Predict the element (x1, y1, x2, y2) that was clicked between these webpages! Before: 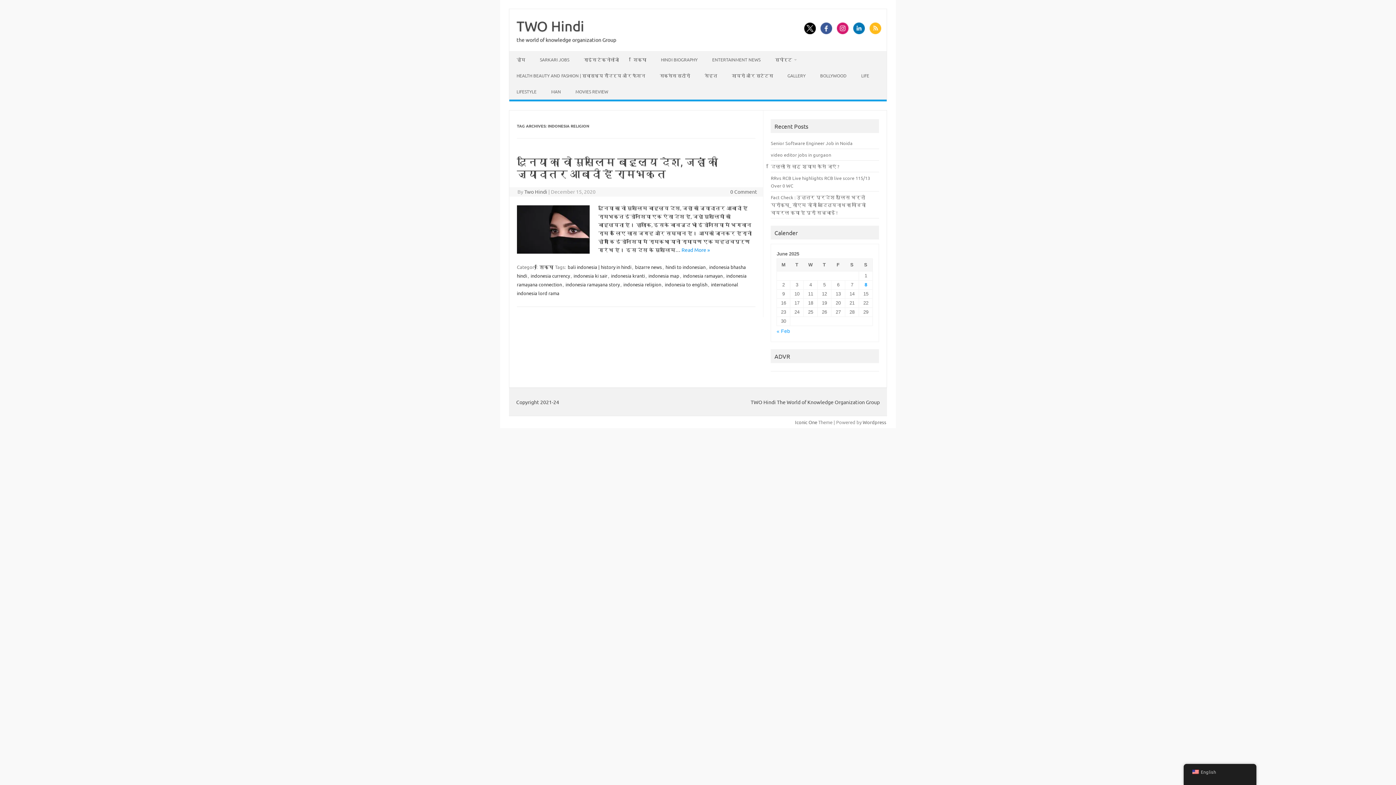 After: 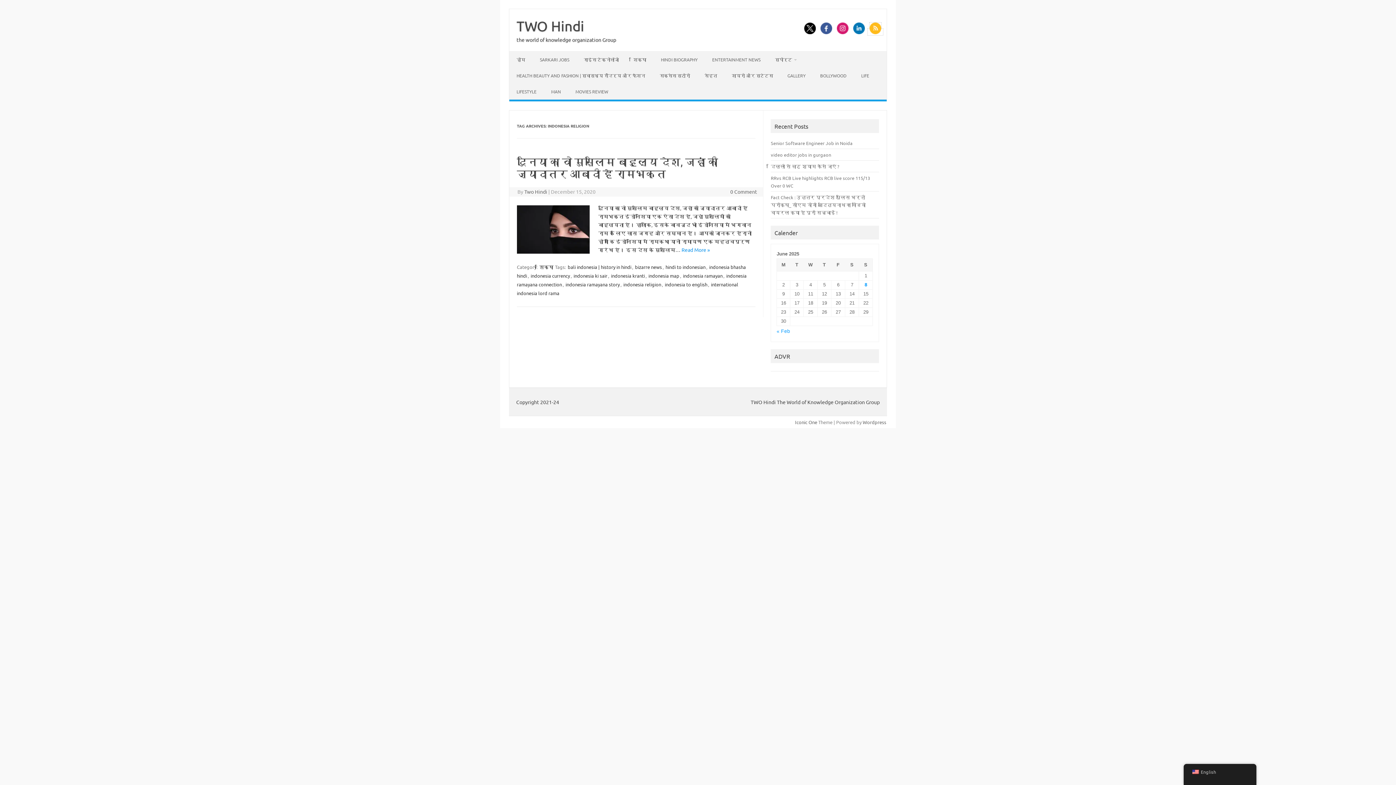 Action: bbox: (868, 28, 883, 35)